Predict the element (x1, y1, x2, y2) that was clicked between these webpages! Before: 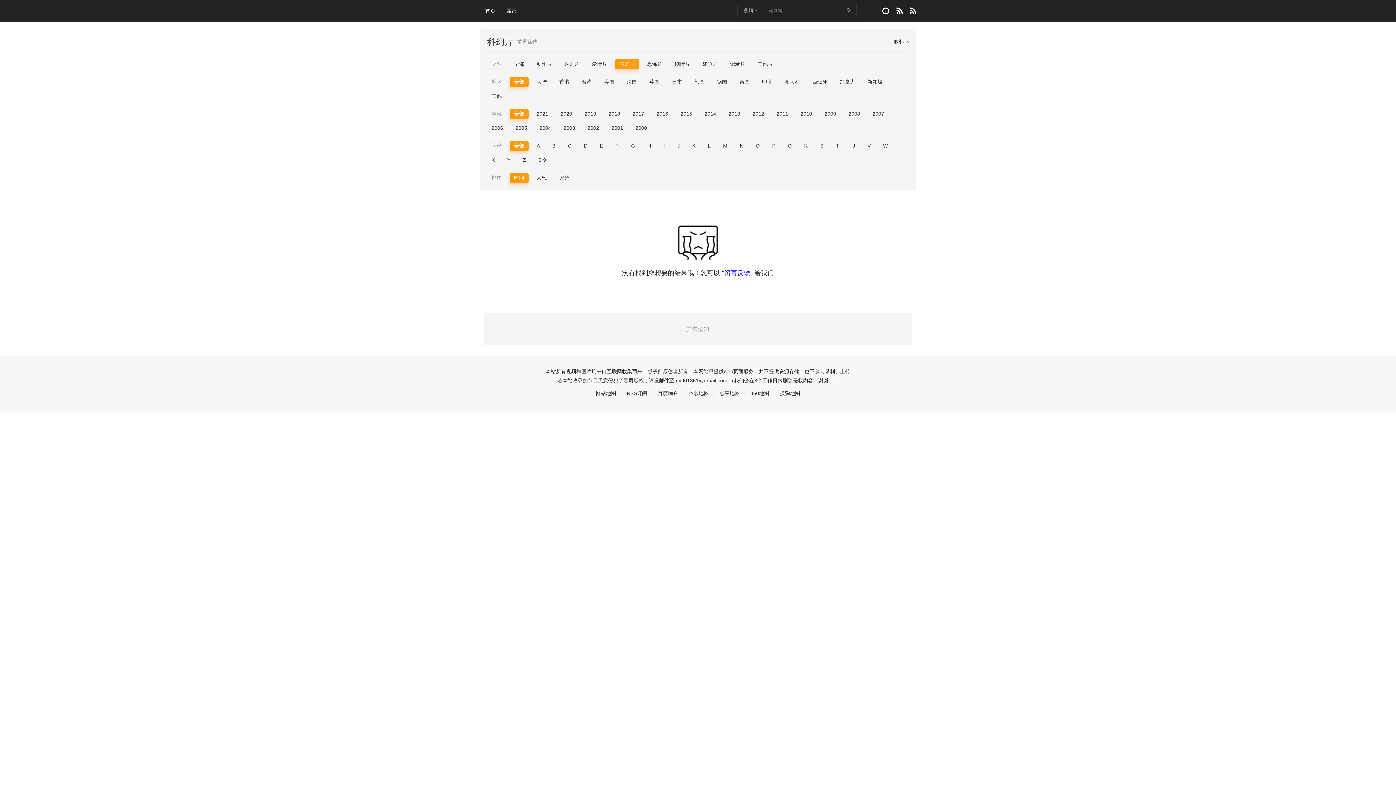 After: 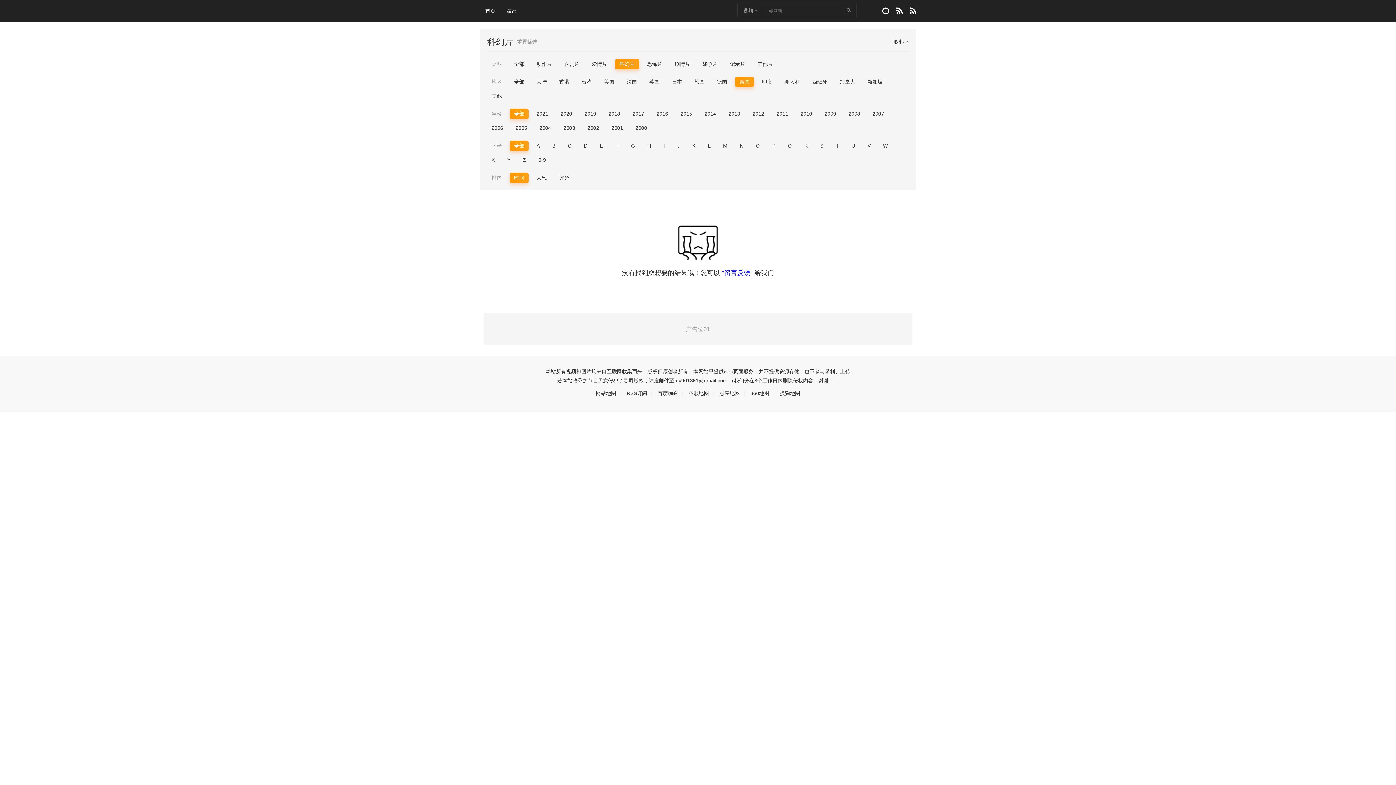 Action: bbox: (735, 76, 754, 87) label: 泰国